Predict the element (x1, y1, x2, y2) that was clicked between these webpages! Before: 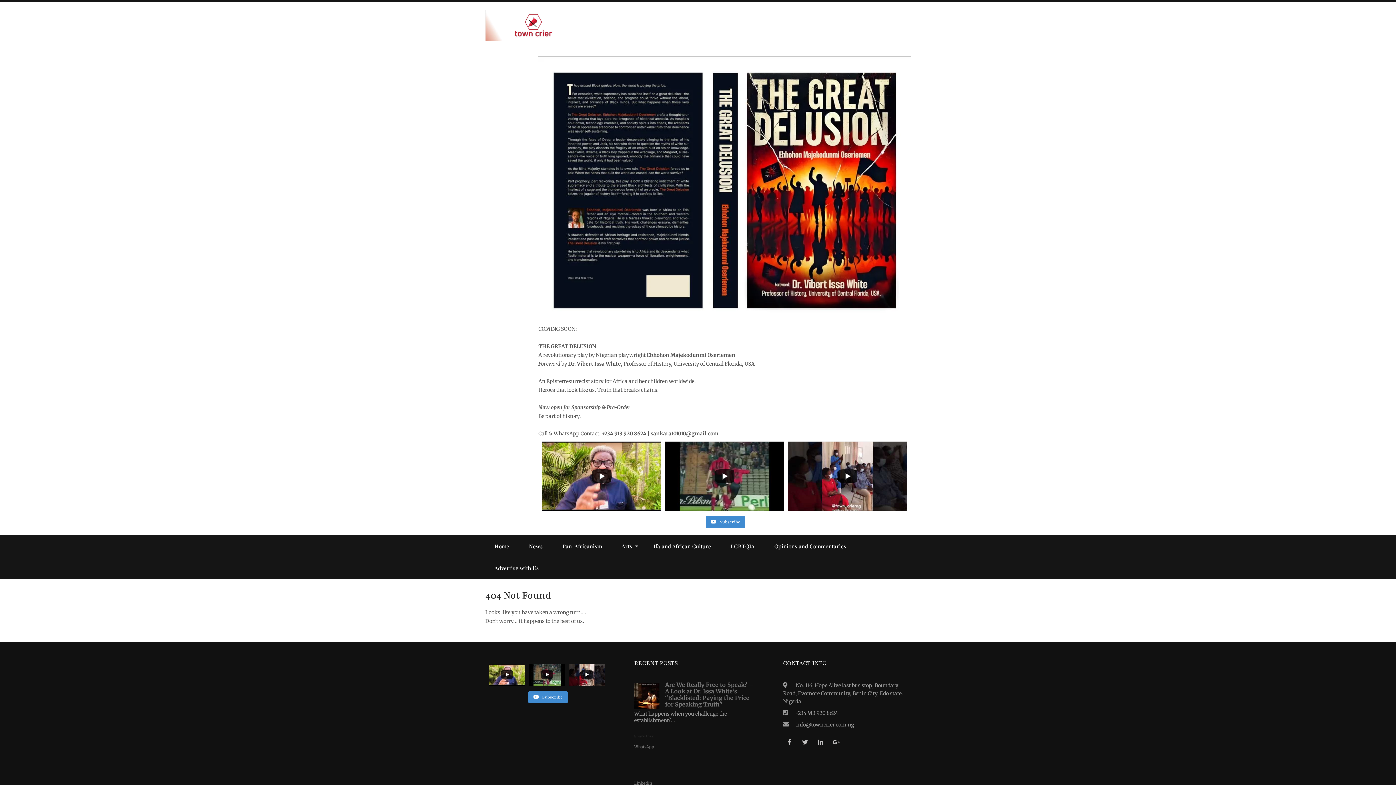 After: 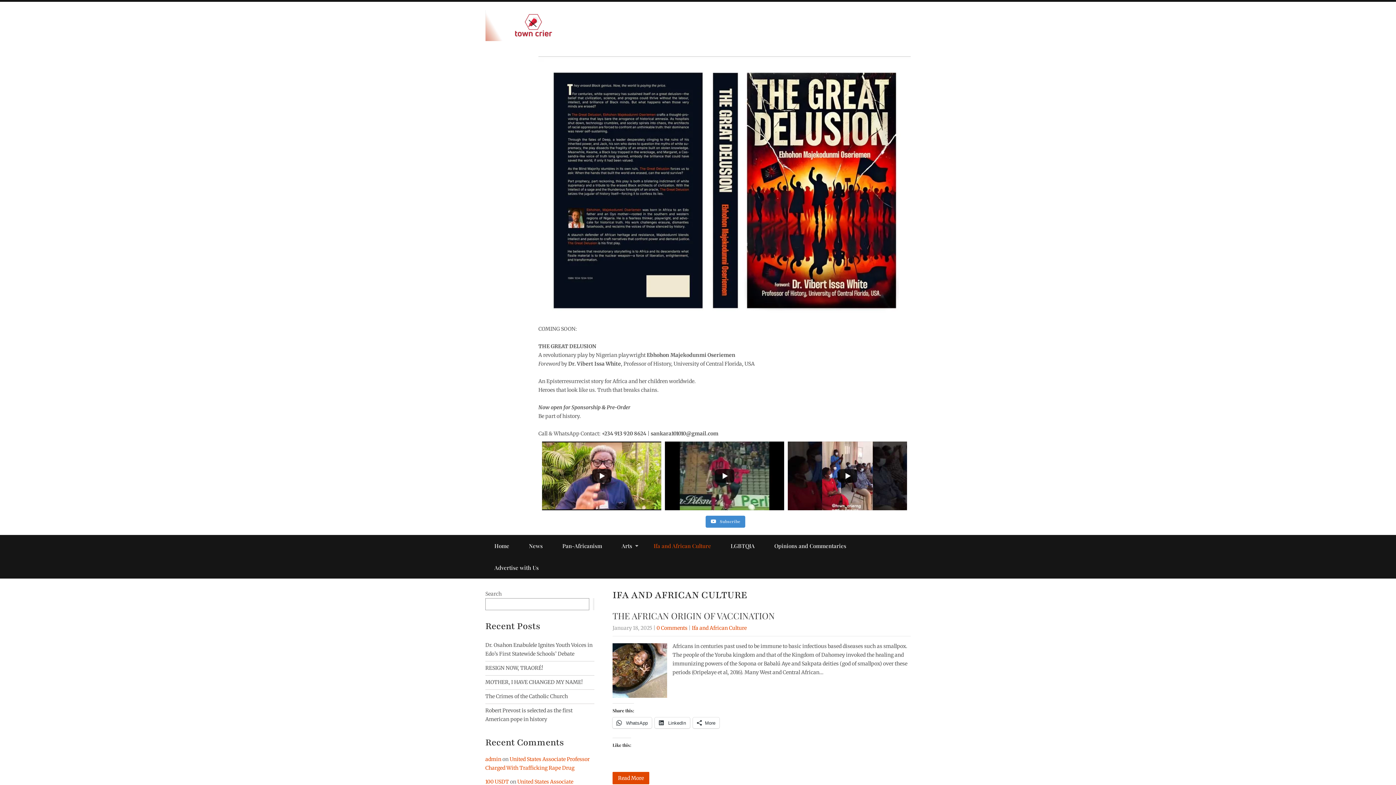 Action: bbox: (644, 535, 720, 557) label: Ifa and African Culture